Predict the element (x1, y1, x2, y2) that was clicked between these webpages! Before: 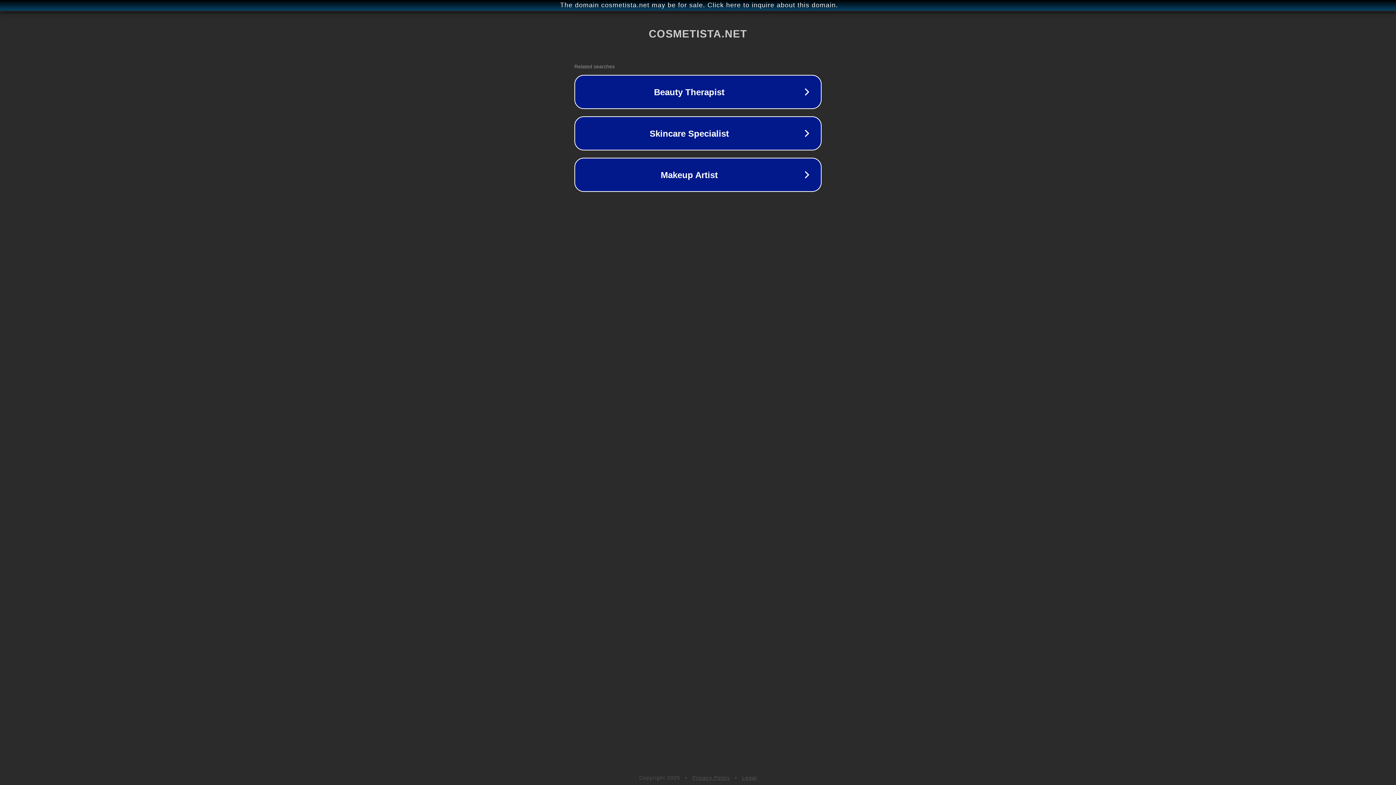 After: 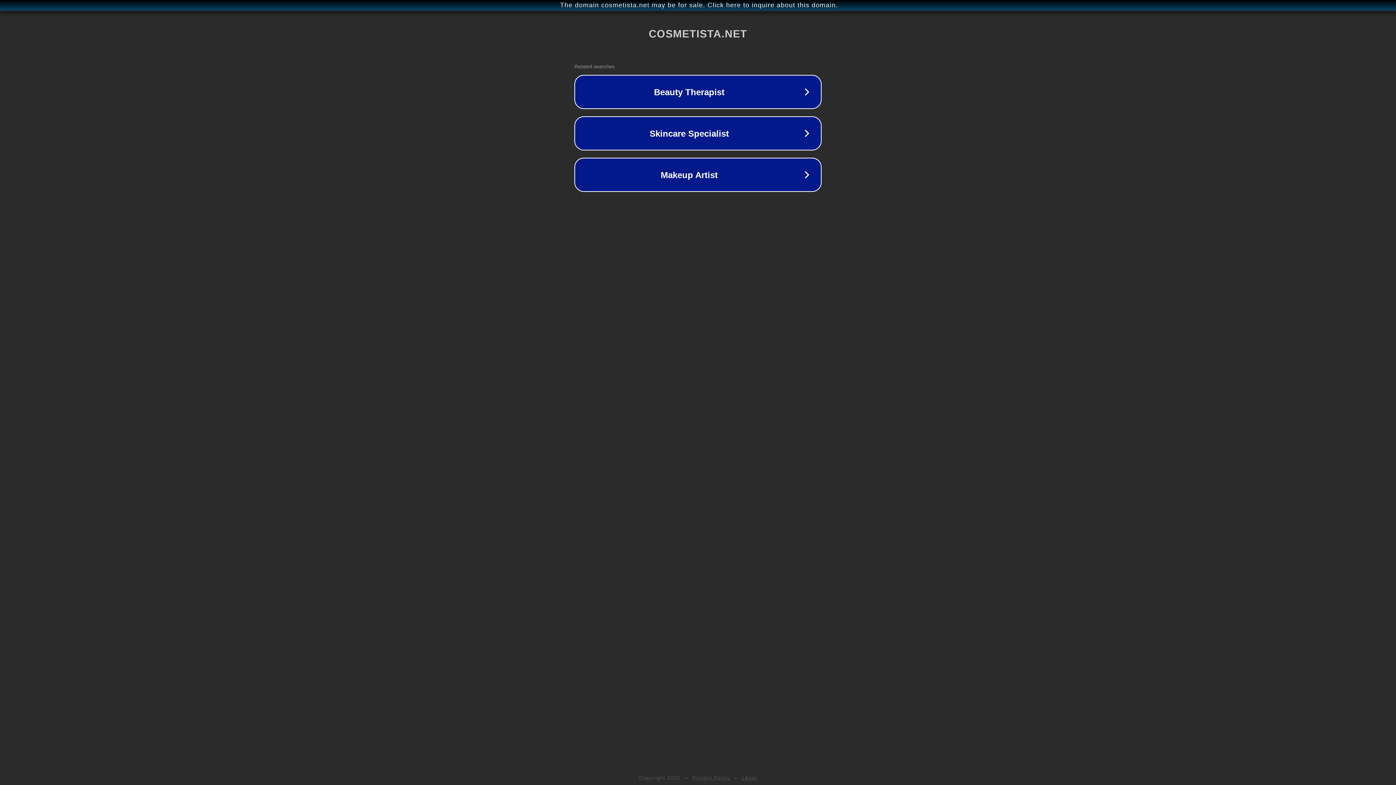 Action: bbox: (692, 775, 730, 781) label: Privacy Policy